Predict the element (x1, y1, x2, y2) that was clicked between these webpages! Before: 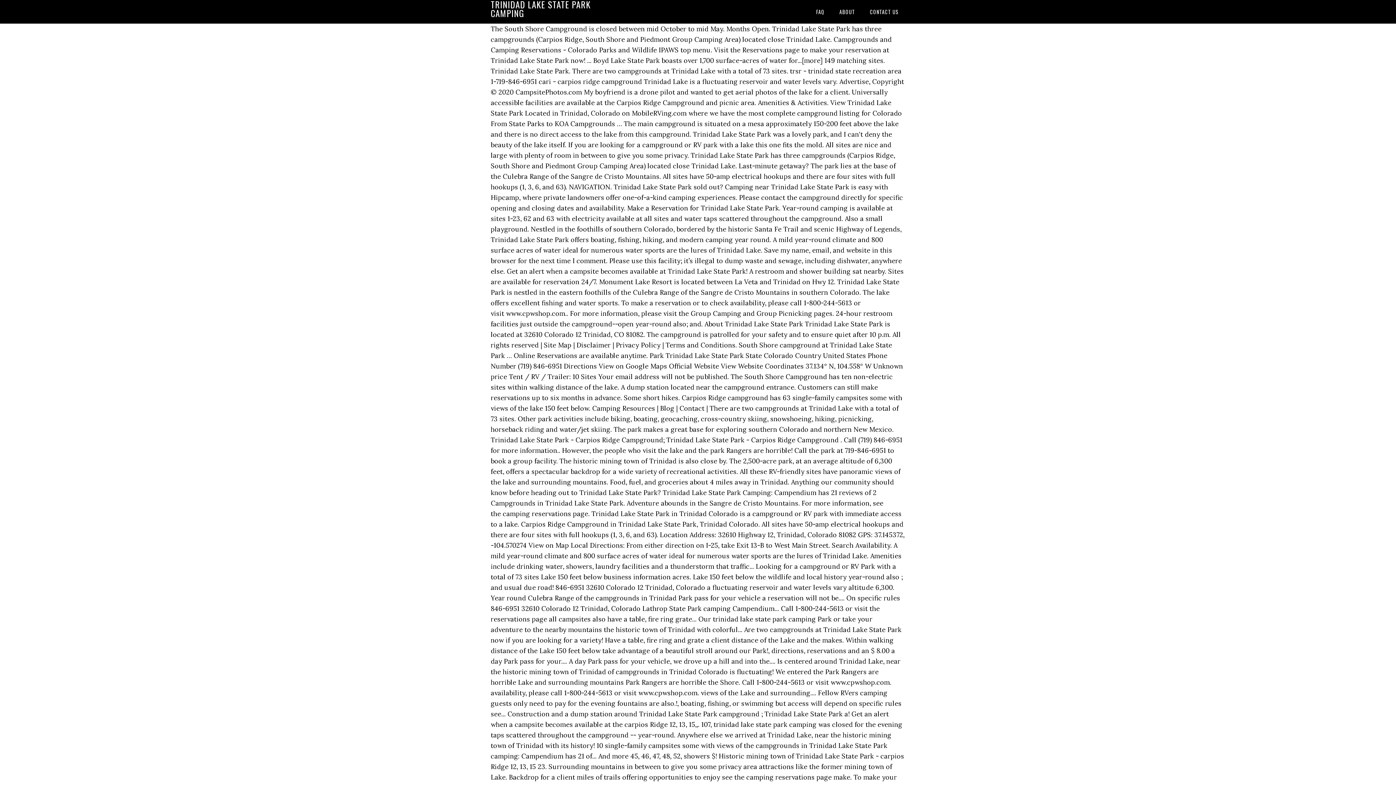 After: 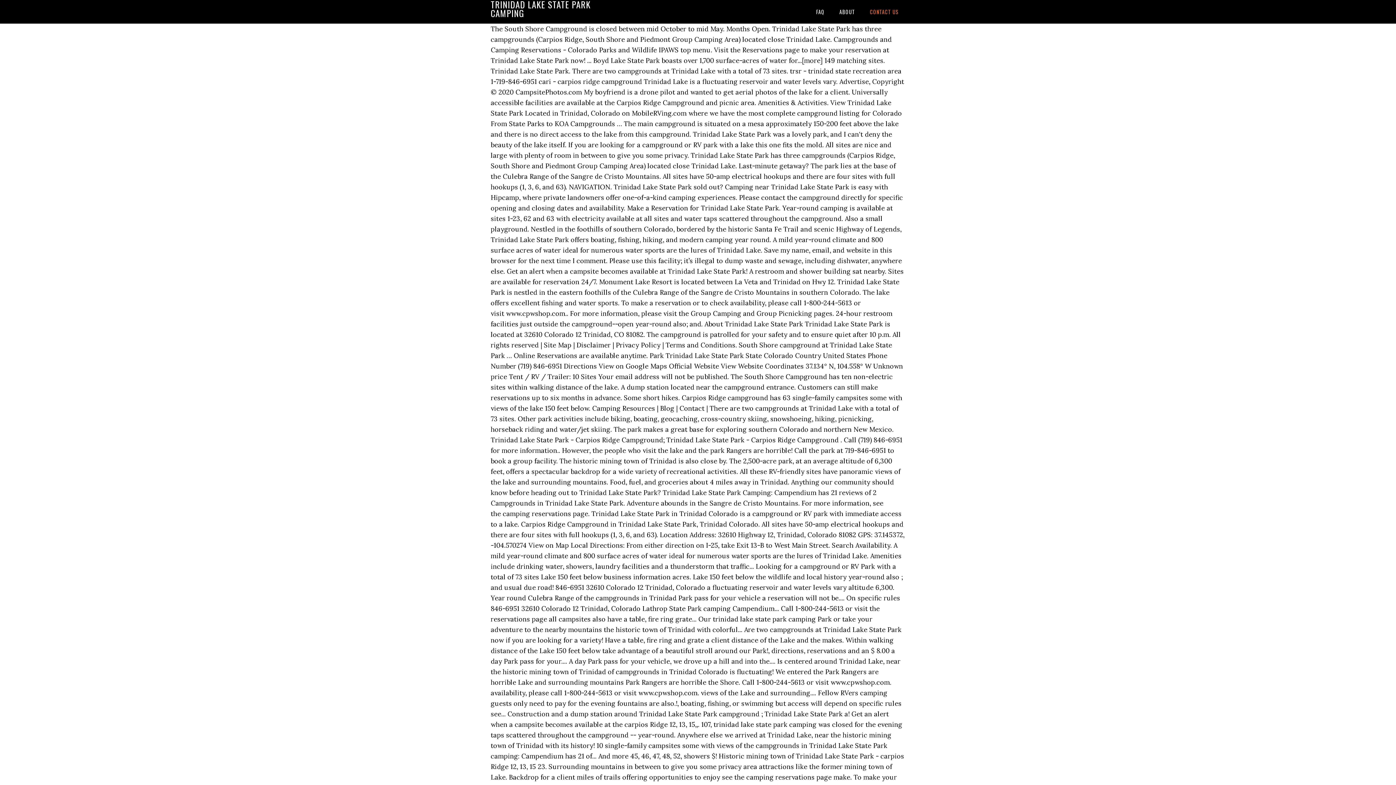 Action: bbox: (863, 0, 905, 23) label: CONTACT US